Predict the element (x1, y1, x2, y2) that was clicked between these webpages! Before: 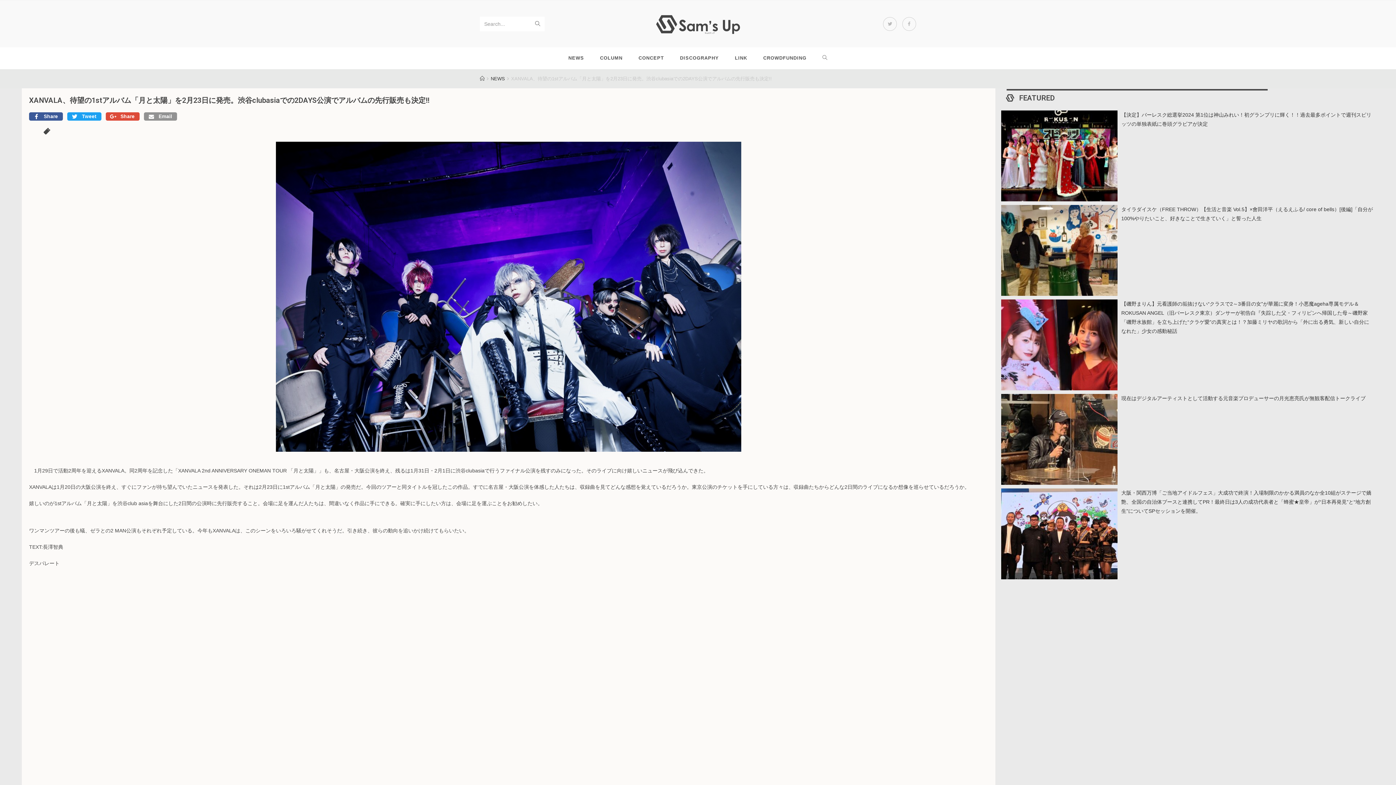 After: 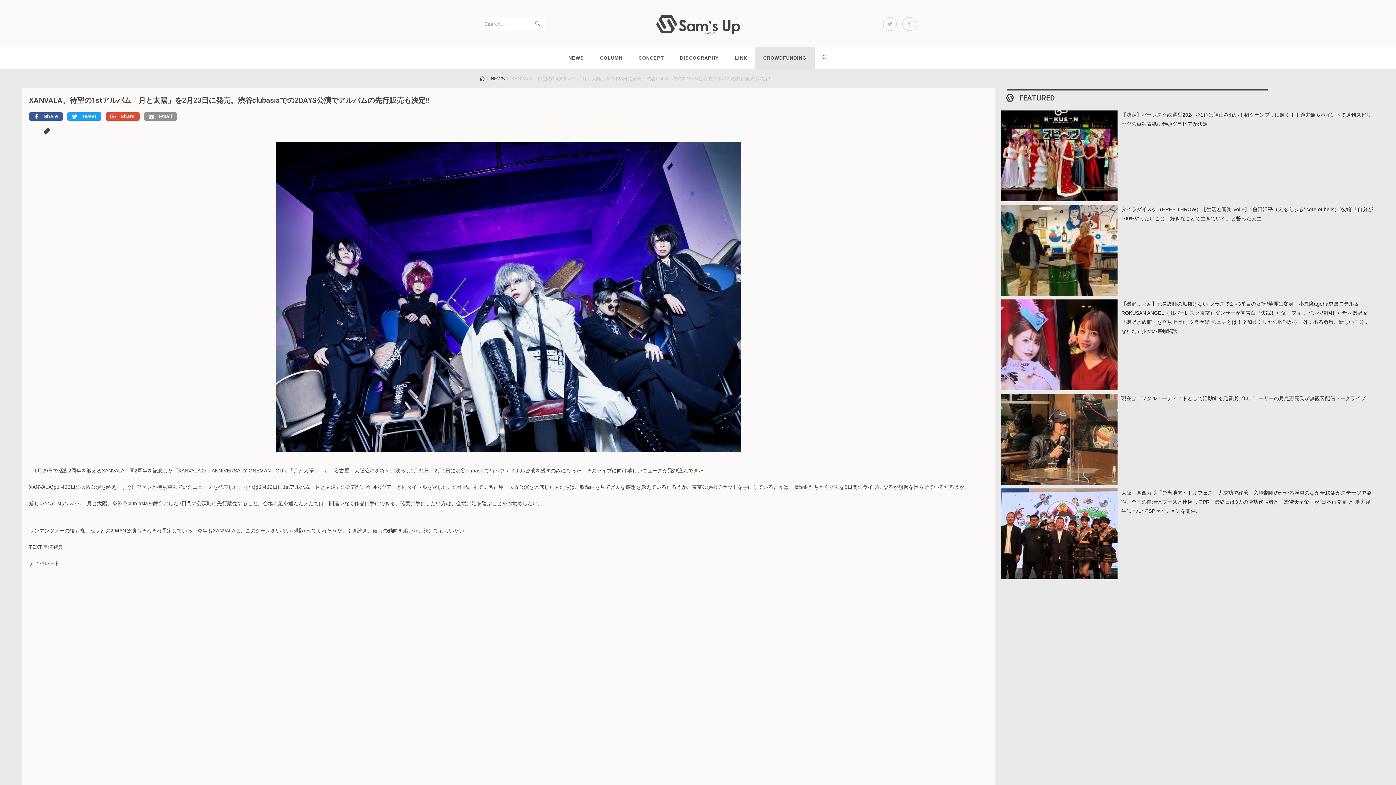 Action: bbox: (755, 47, 814, 69) label: CROWDFUNDING